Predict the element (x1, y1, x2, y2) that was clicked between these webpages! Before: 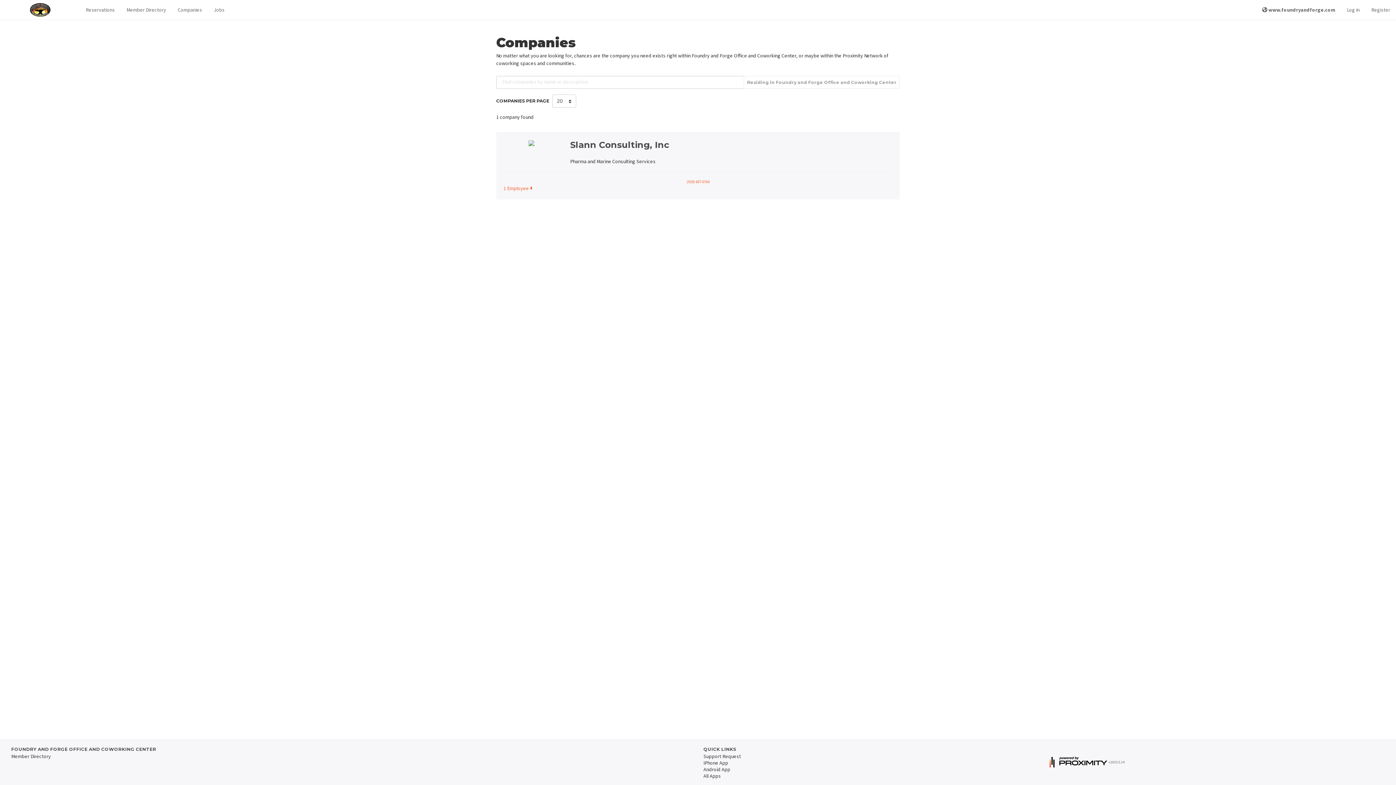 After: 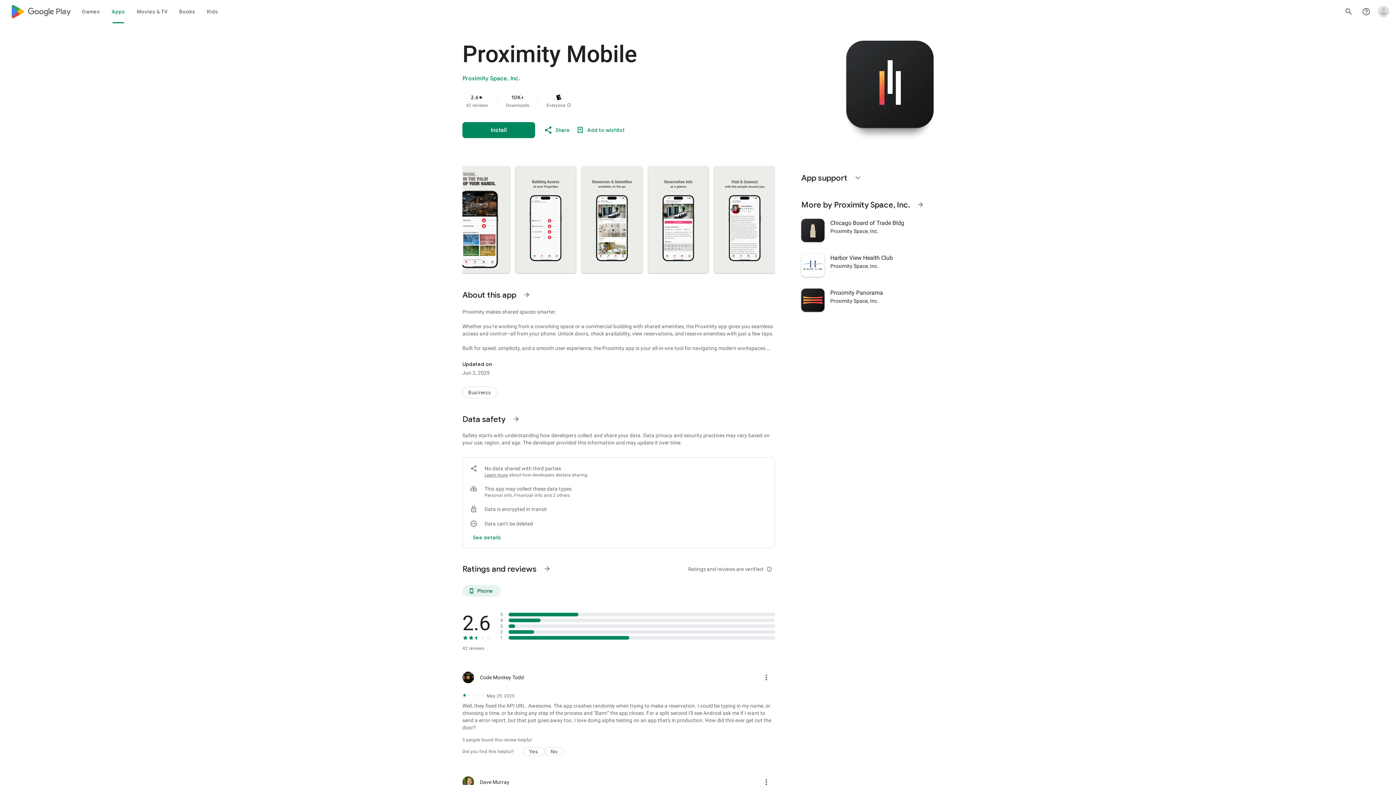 Action: bbox: (703, 766, 730, 773) label: Android App